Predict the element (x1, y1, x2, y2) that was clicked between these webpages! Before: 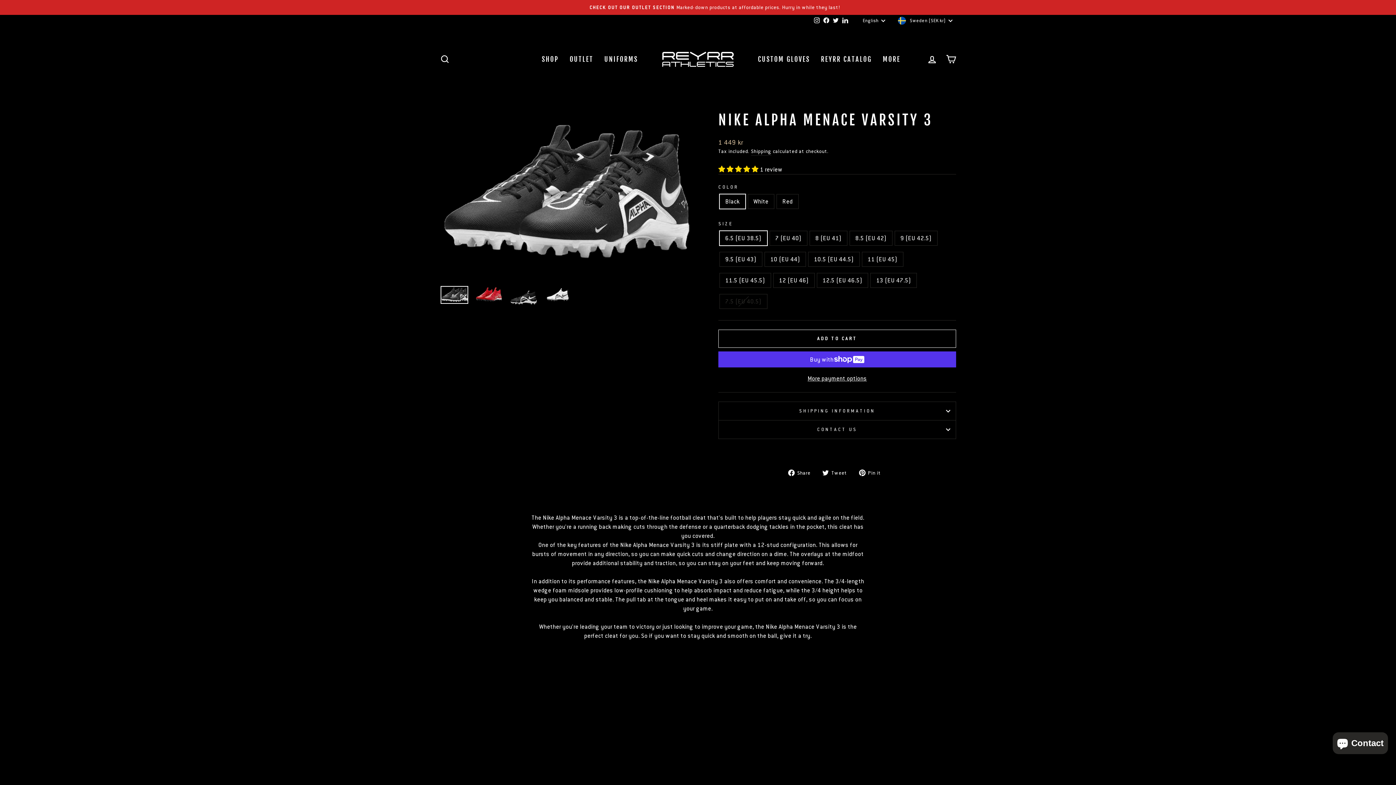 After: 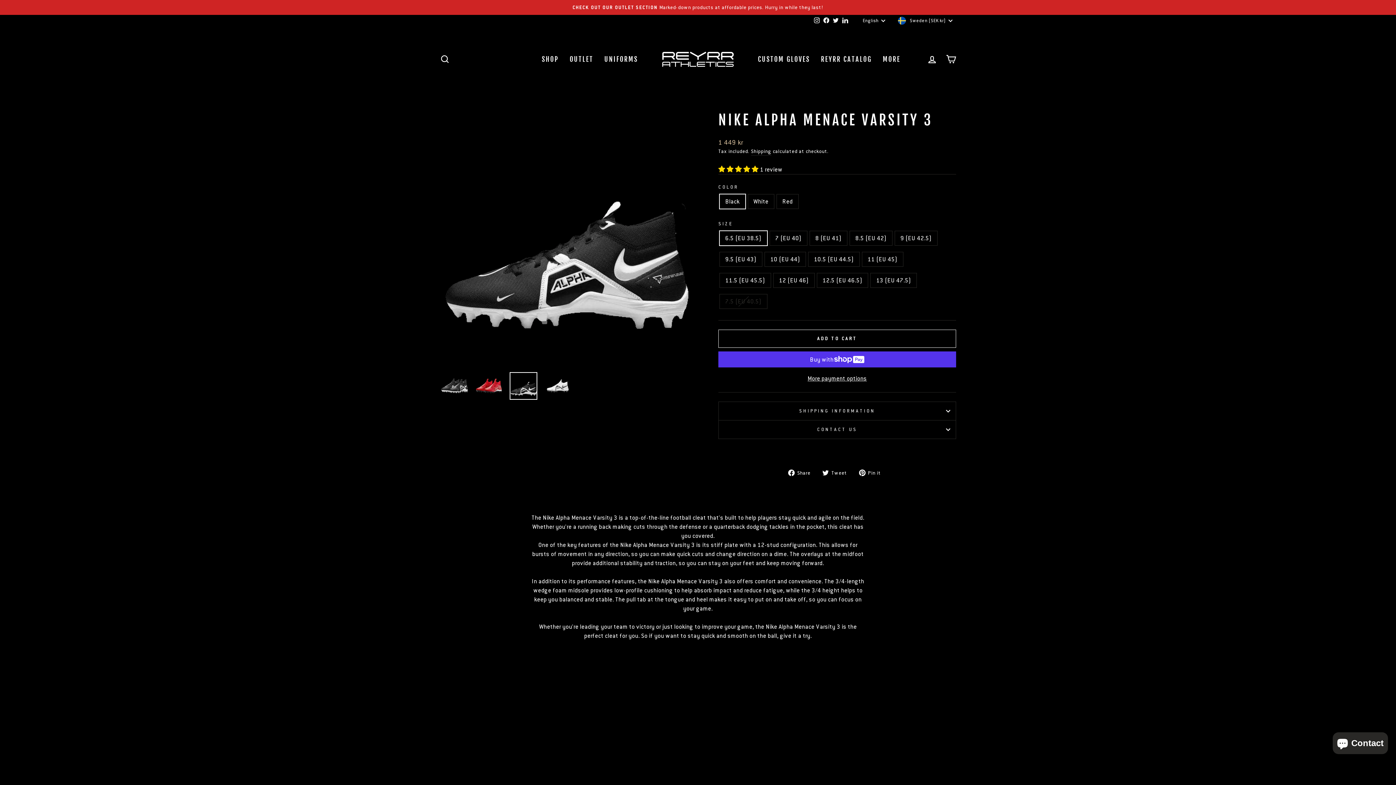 Action: bbox: (509, 281, 537, 308)